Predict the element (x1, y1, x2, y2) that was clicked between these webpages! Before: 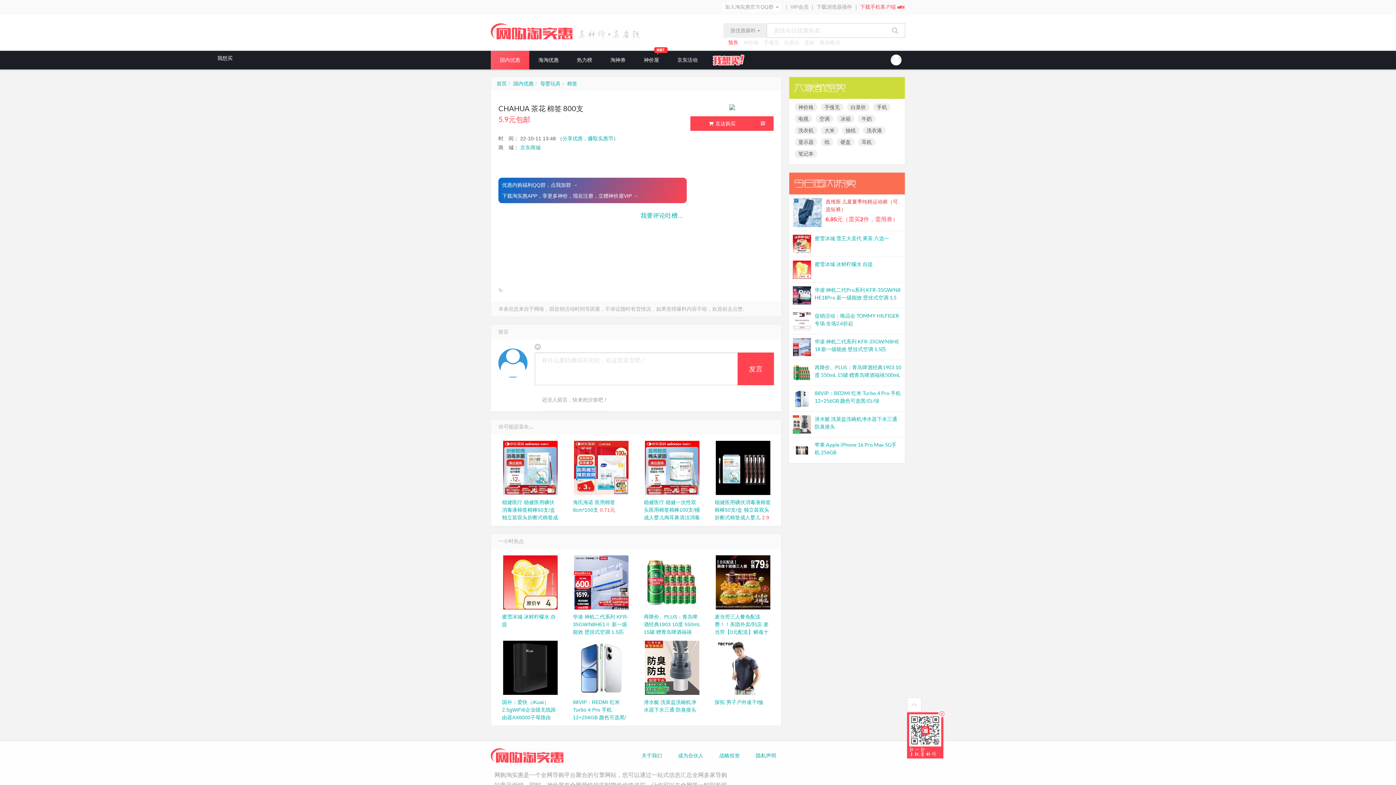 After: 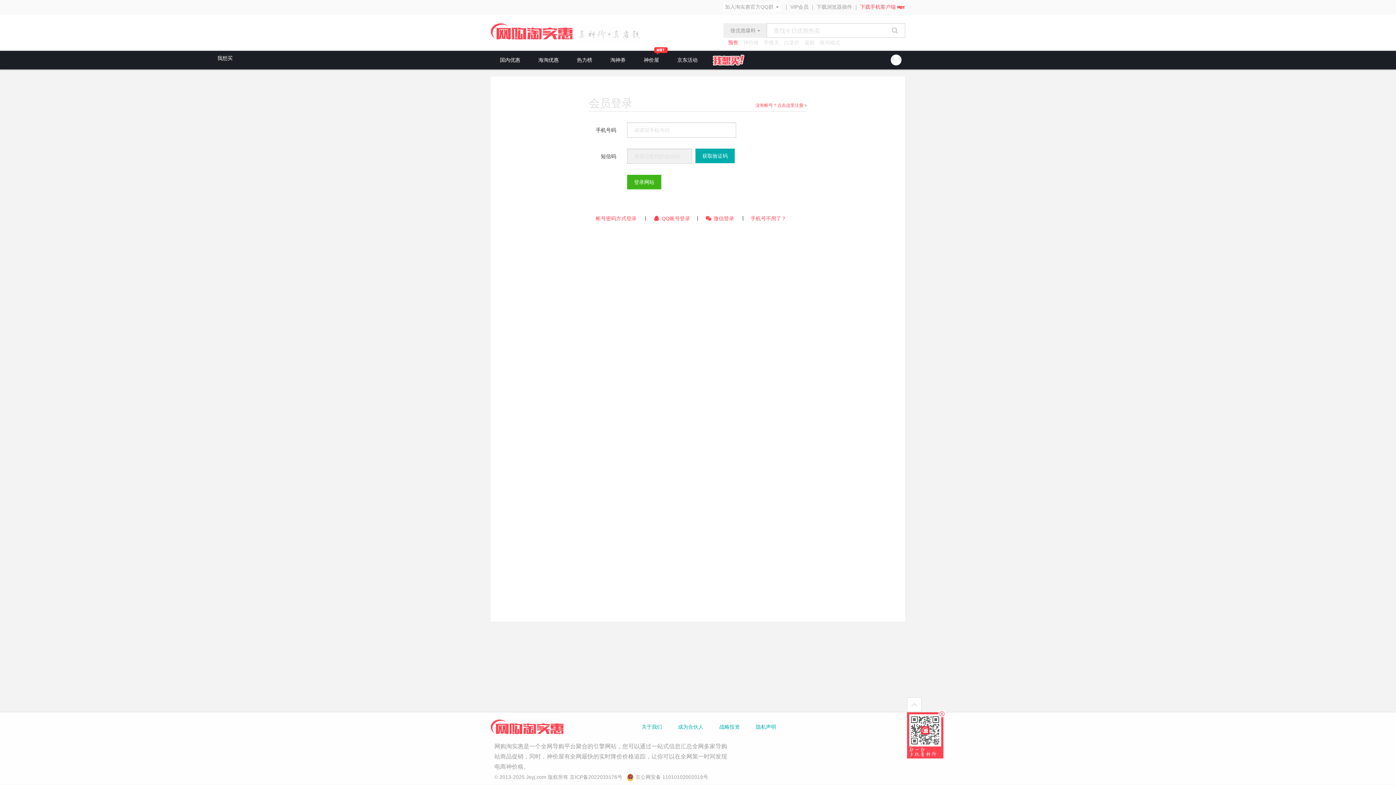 Action: label: 京东活动 bbox: (668, 50, 706, 69)